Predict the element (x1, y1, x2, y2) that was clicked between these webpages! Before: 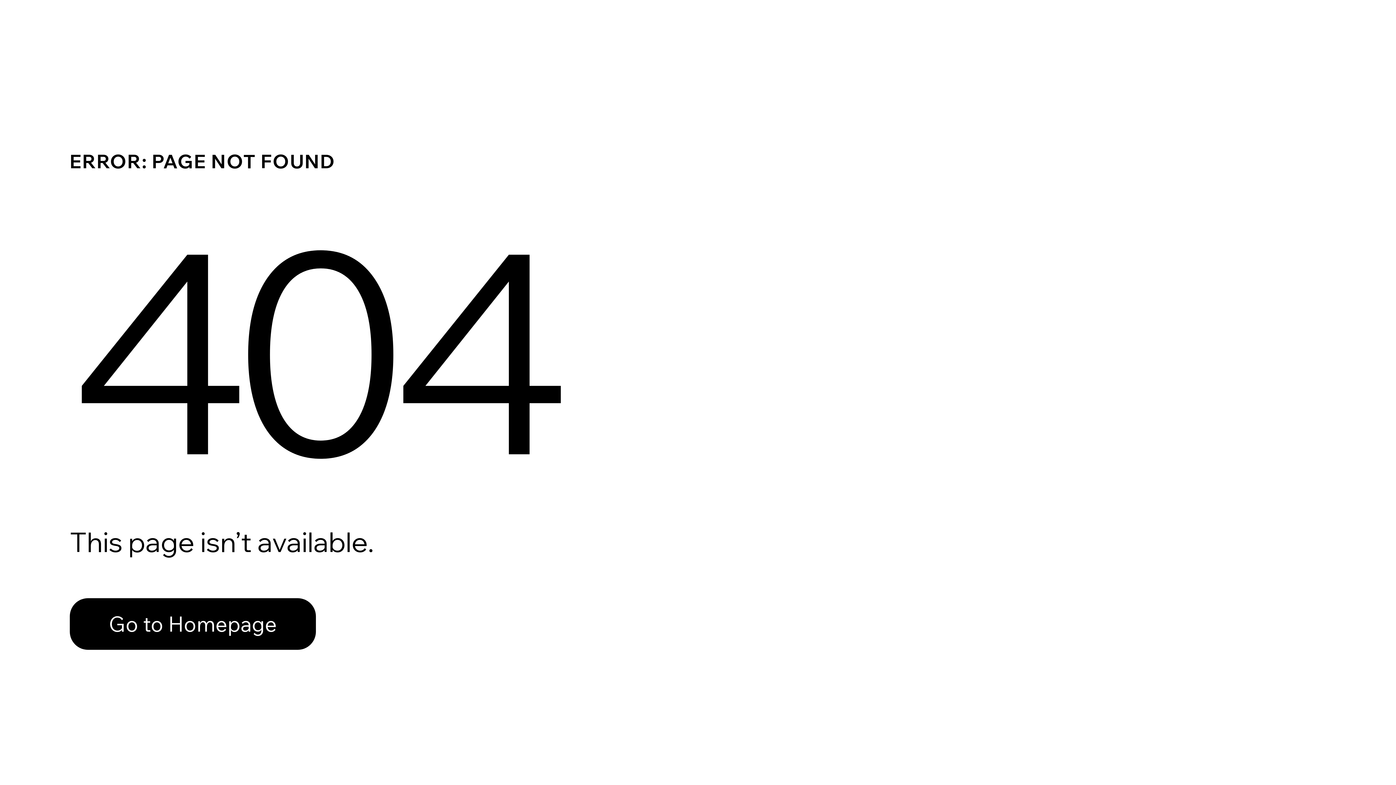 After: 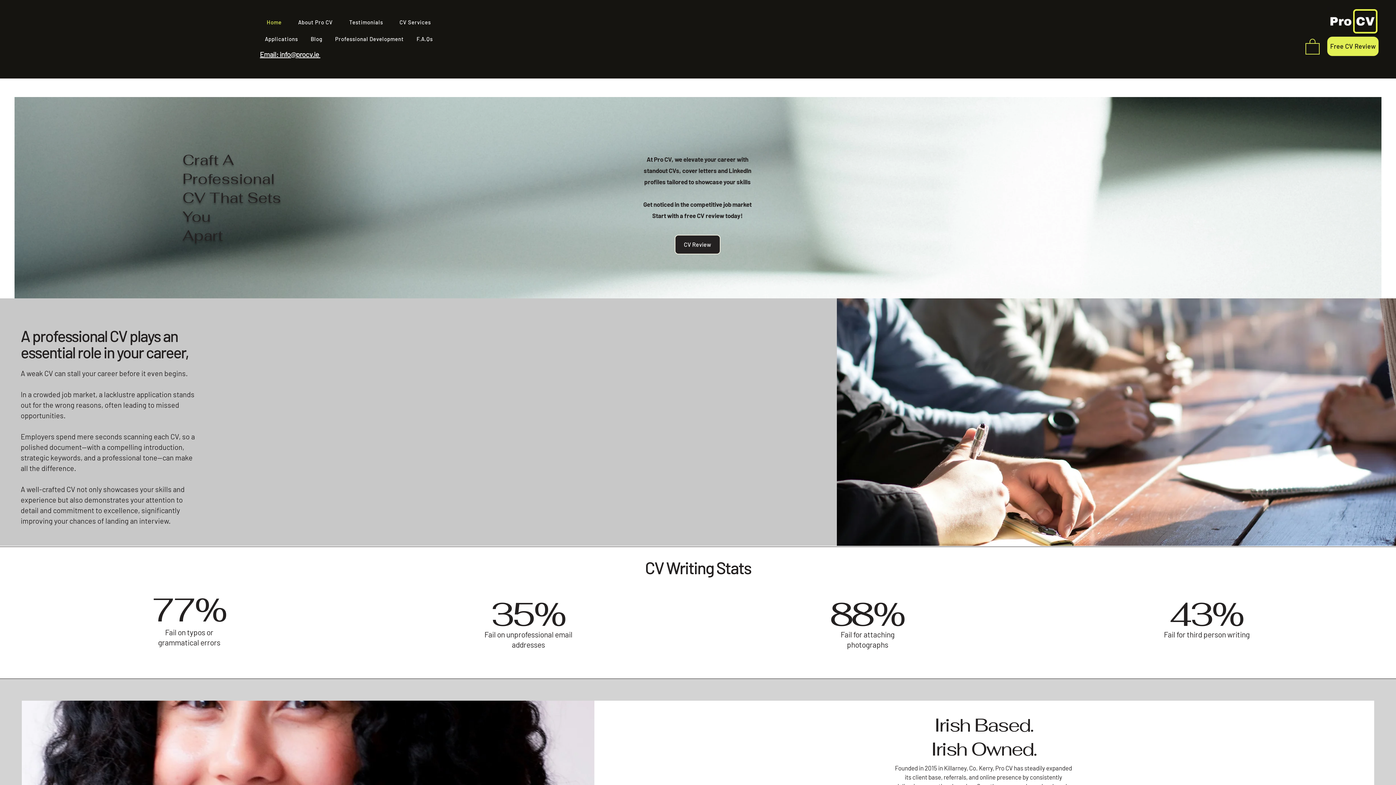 Action: label: Go to Homepage bbox: (69, 582, 768, 659)